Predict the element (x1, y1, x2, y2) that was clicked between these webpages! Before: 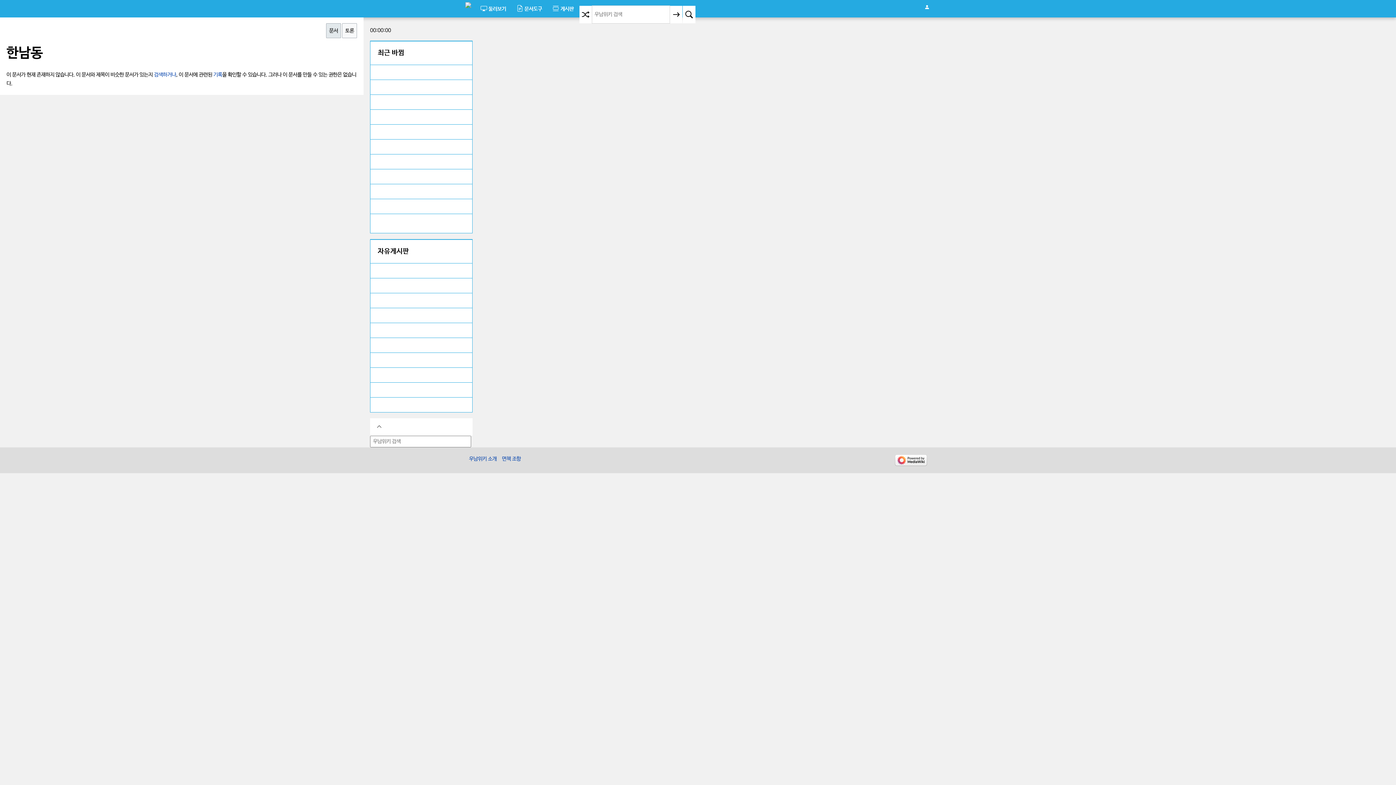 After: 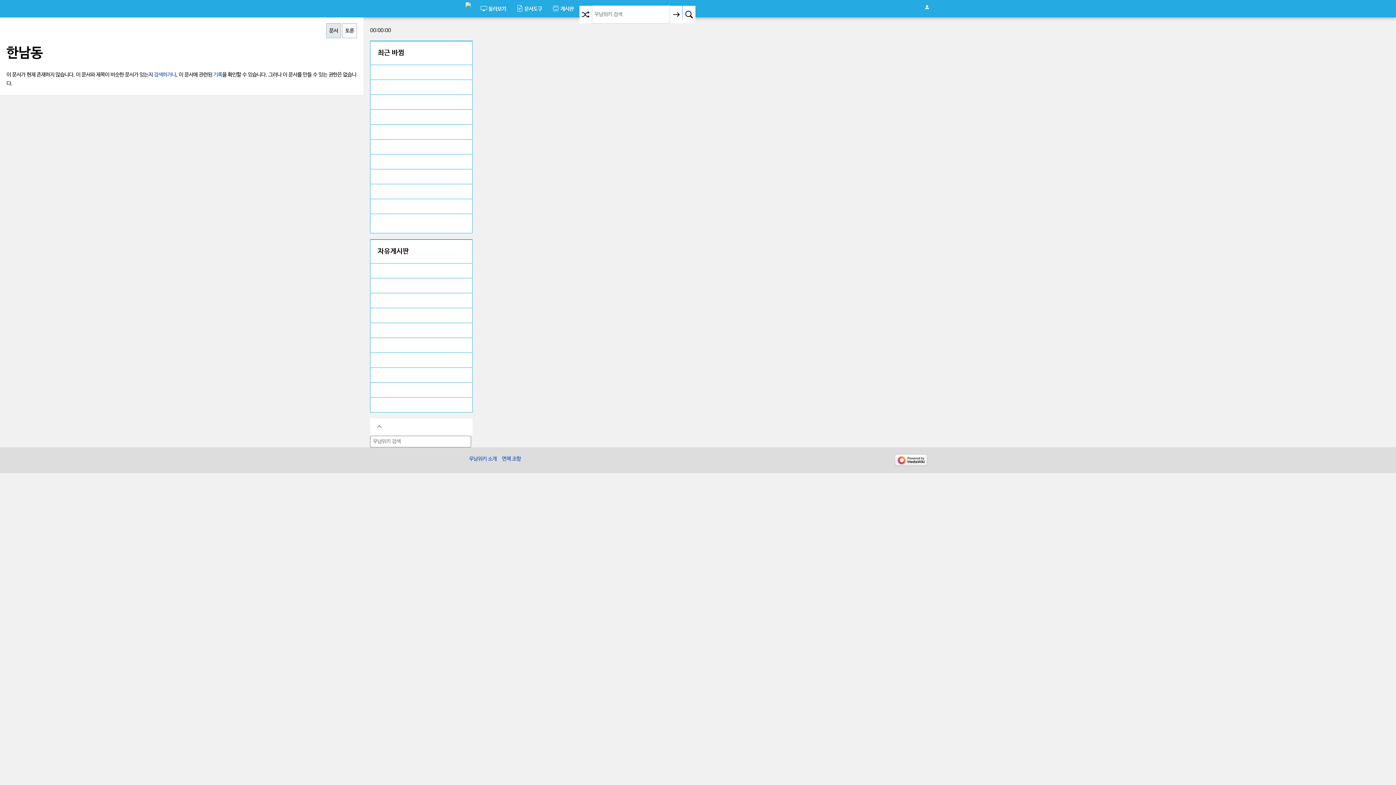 Action: bbox: (213, 71, 222, 77) label: 기록